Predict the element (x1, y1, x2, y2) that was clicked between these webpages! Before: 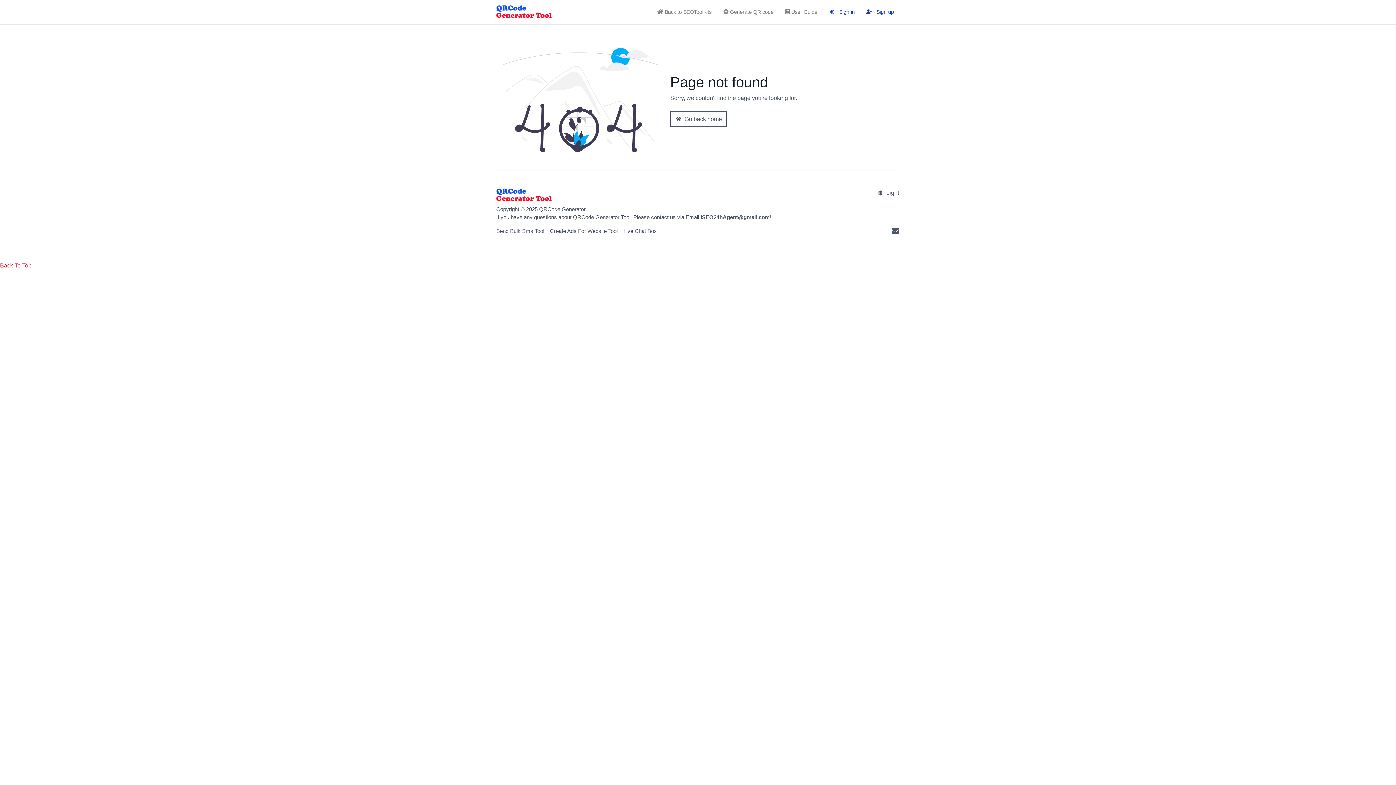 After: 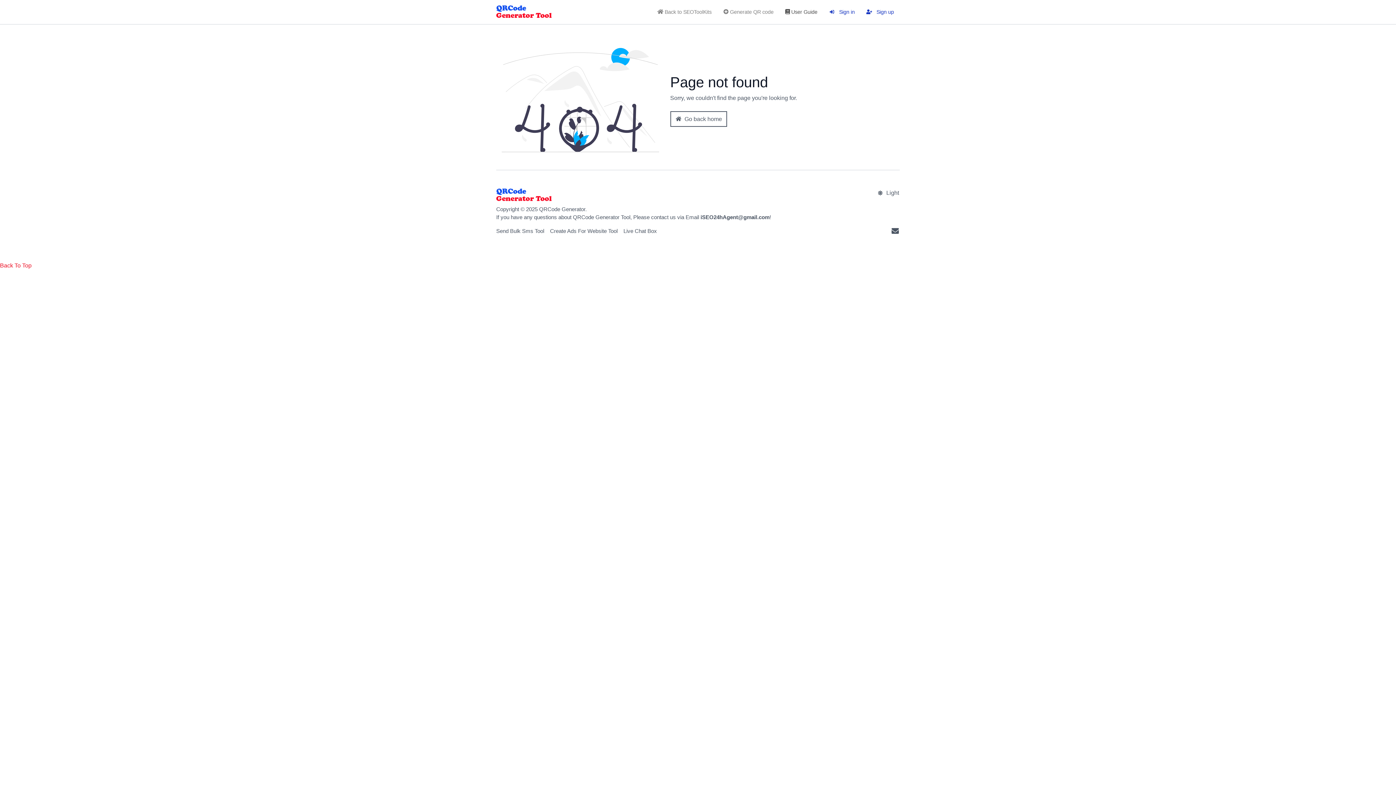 Action: label:  User Guide bbox: (779, 3, 823, 20)